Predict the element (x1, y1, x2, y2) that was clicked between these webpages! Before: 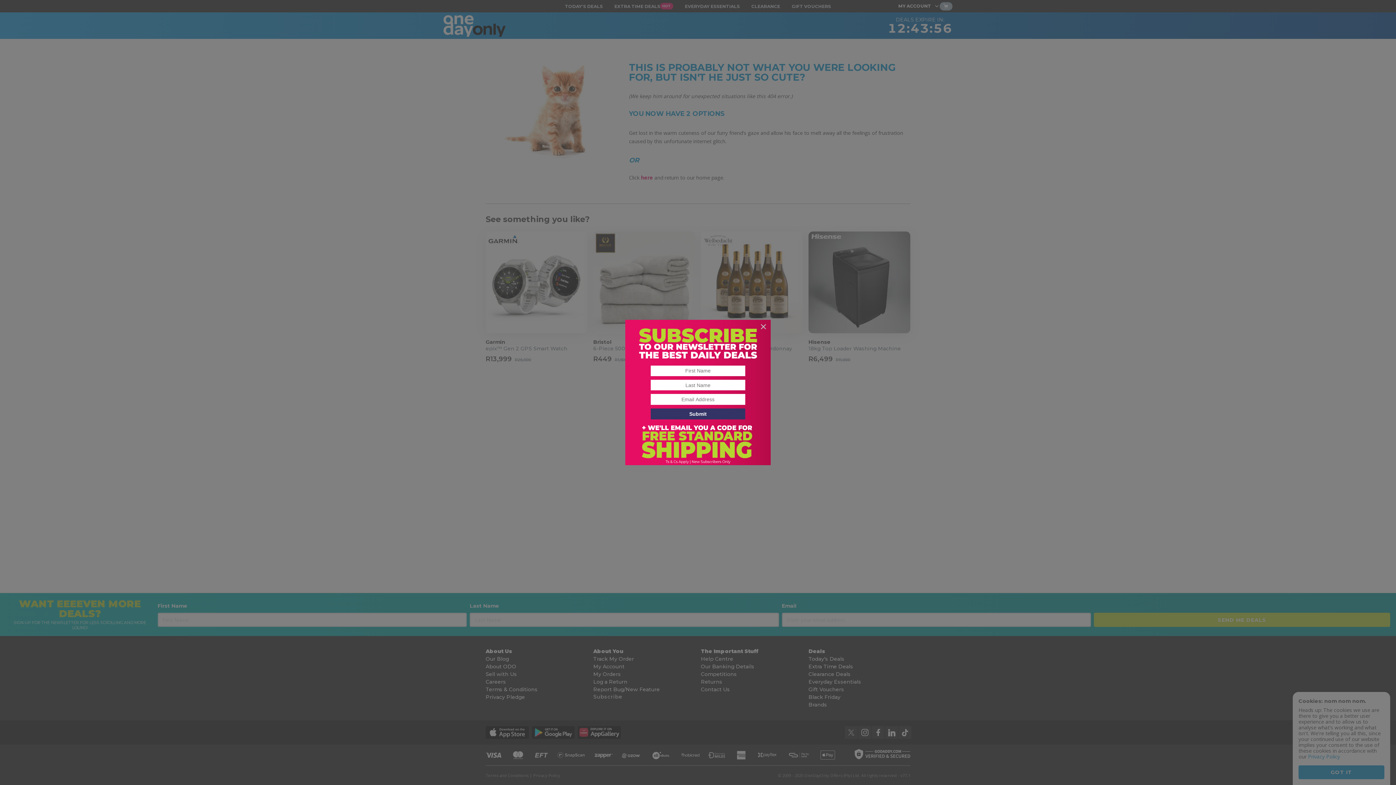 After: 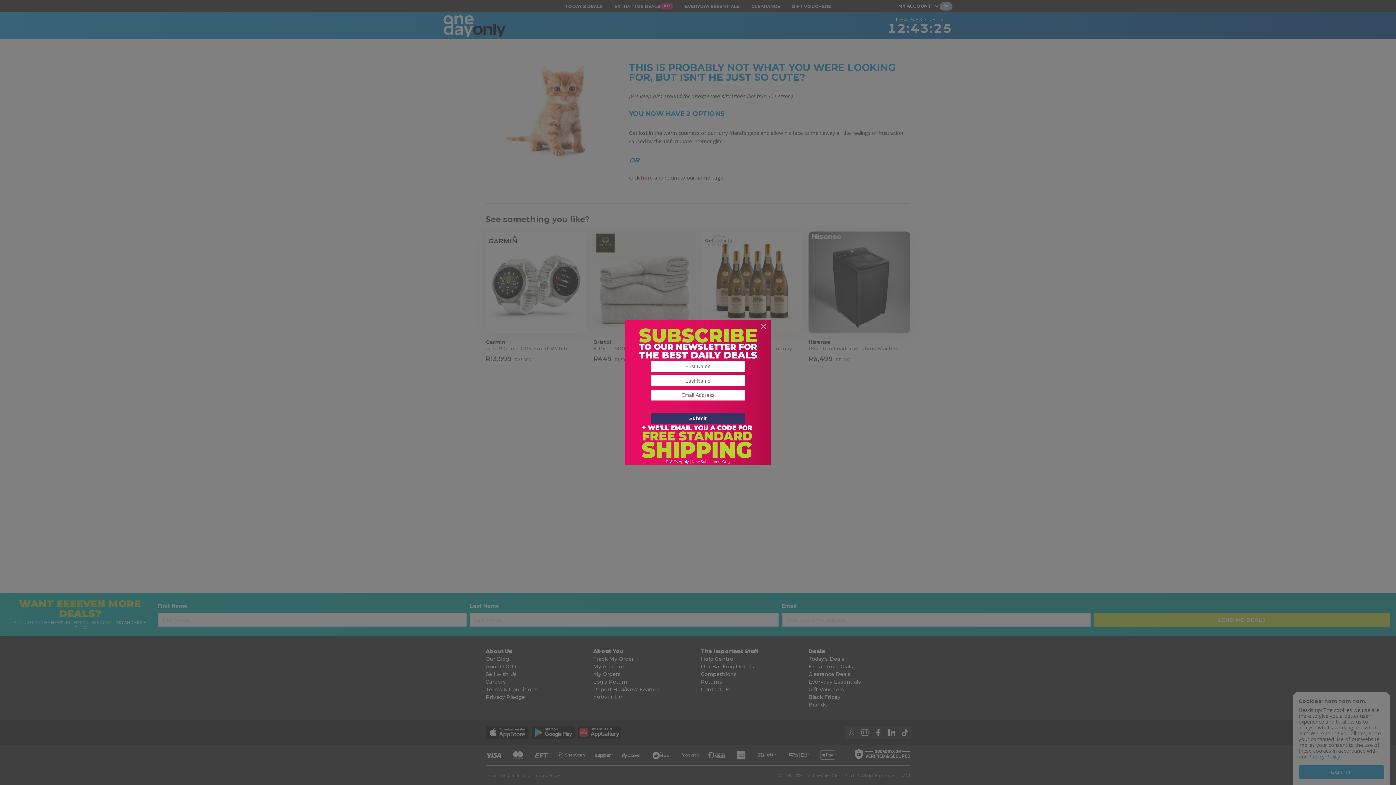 Action: label: Submit bbox: (650, 408, 745, 419)